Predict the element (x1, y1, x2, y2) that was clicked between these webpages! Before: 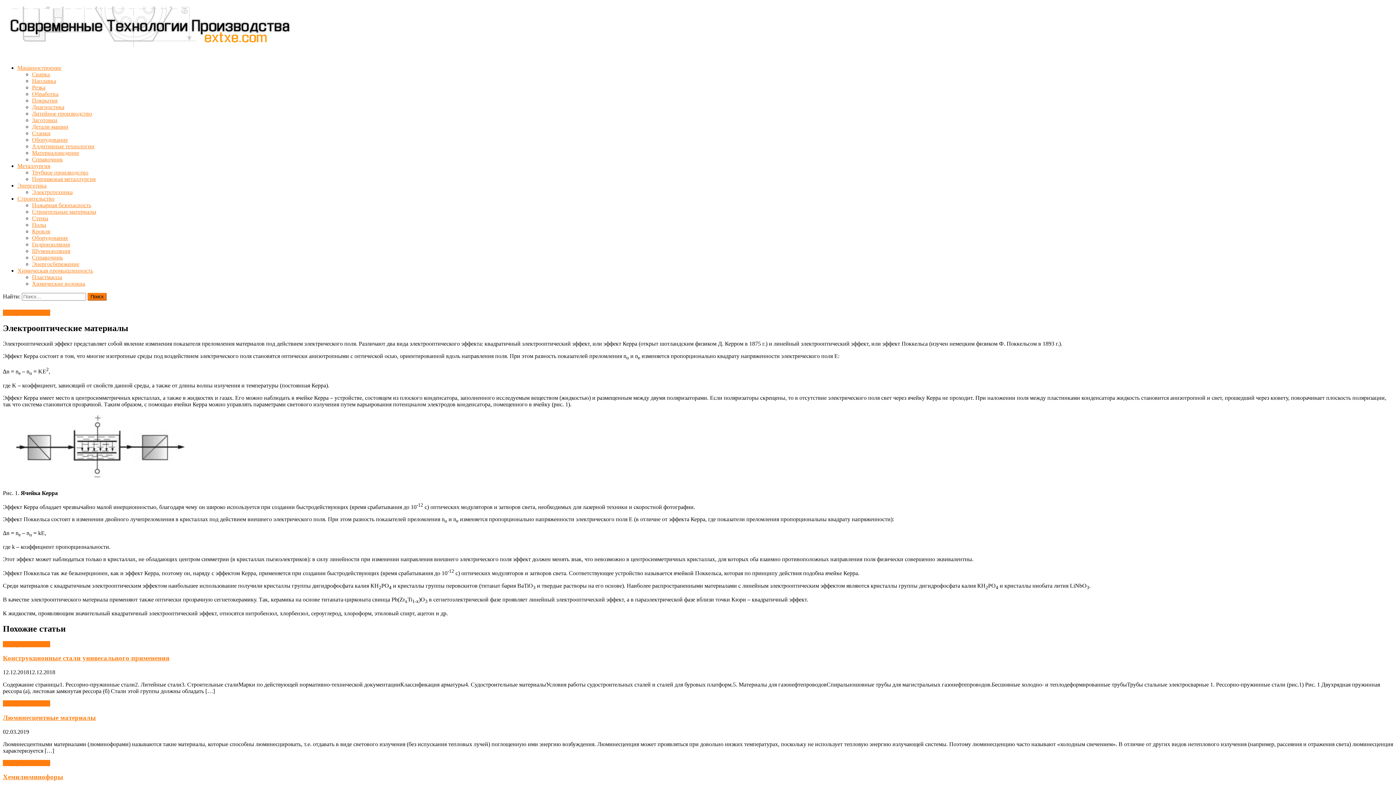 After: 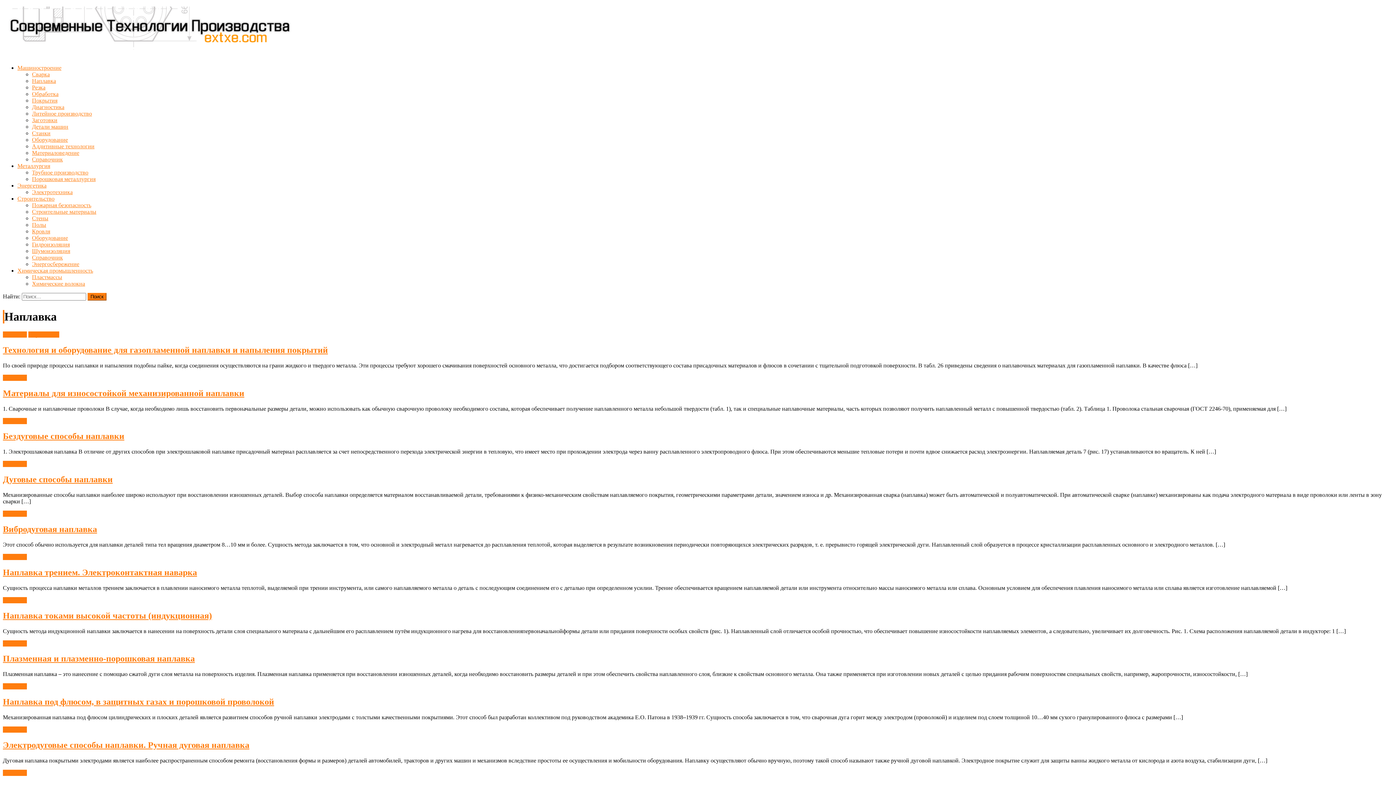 Action: label: Наплавка bbox: (32, 77, 56, 84)